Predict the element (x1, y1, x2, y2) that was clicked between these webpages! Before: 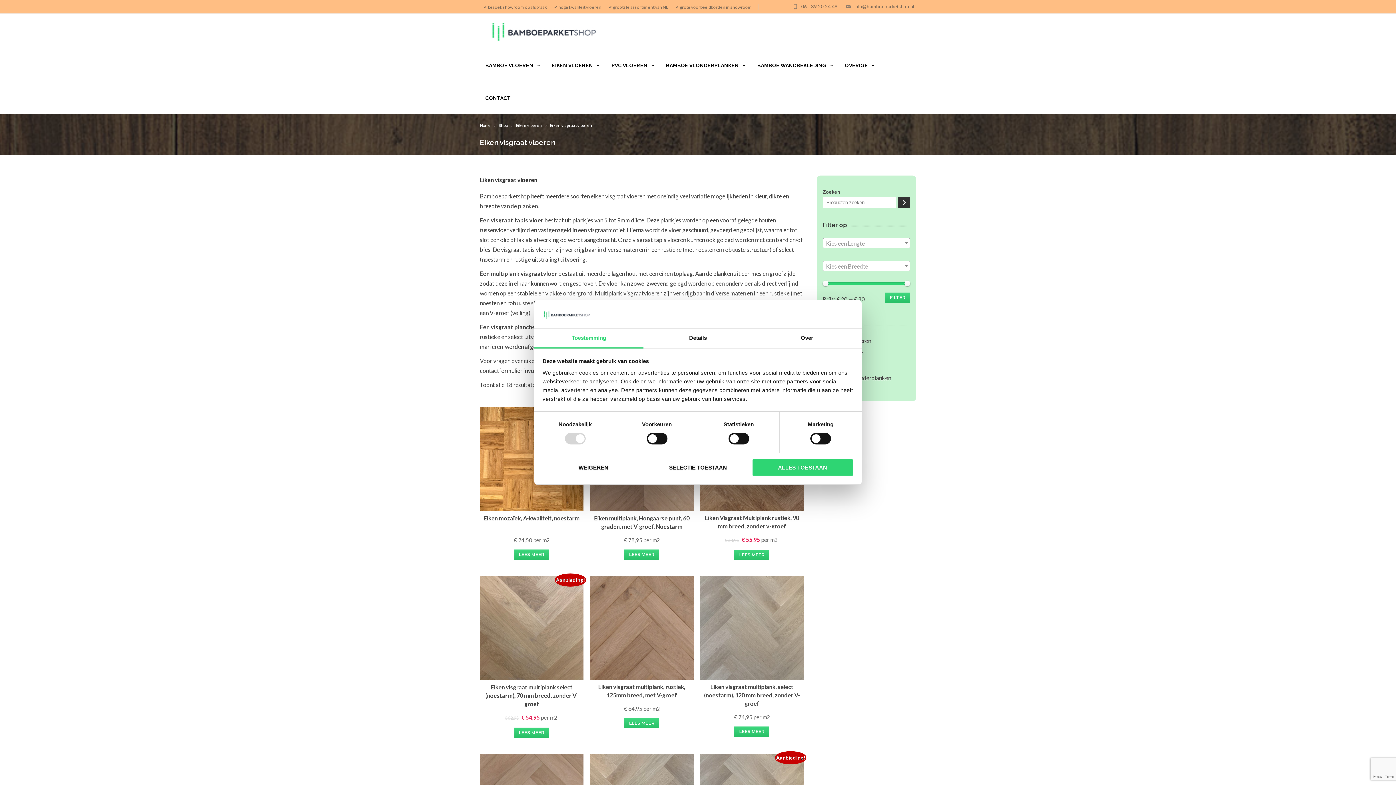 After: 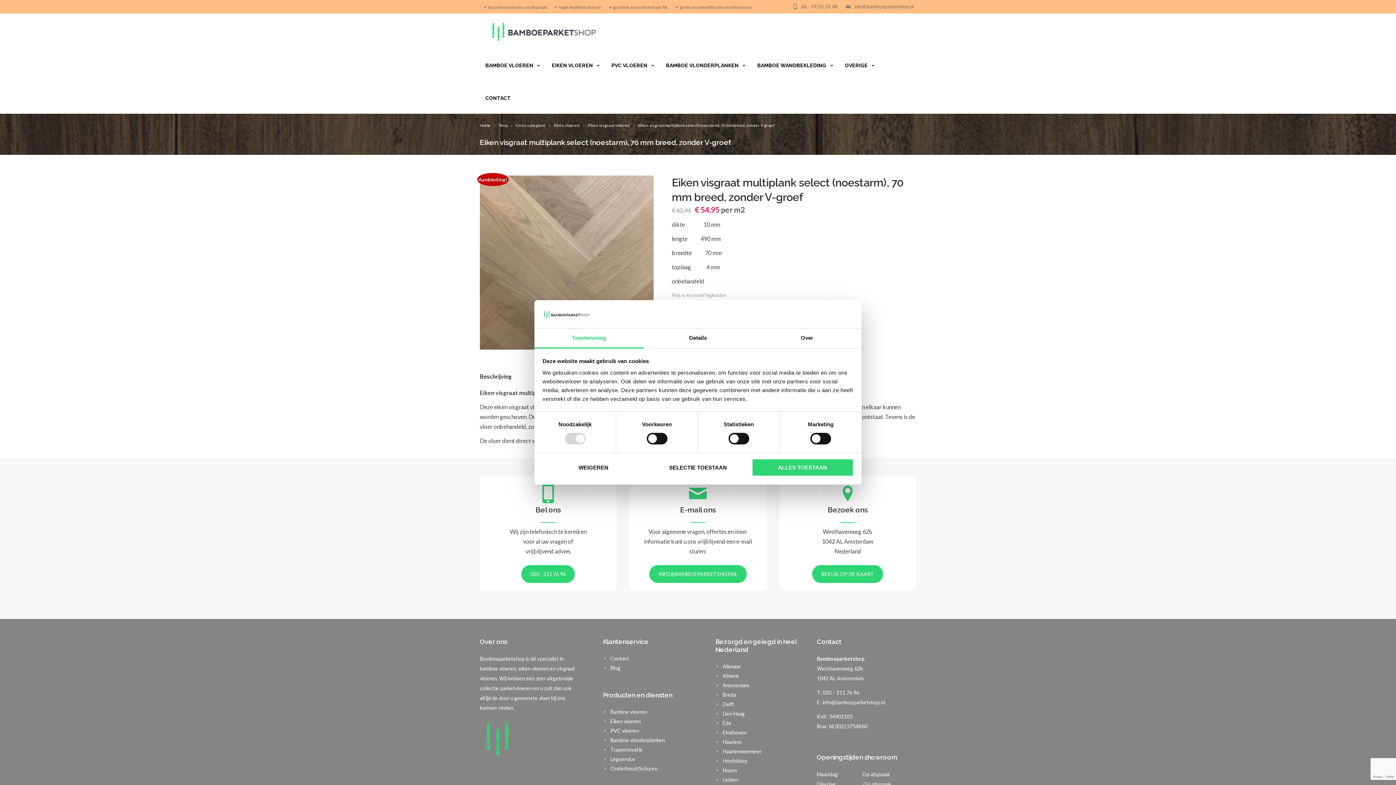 Action: bbox: (480, 576, 583, 722) label: Aanbieding!
Eiken visgraat multiplank select (noestarm), 70 mm breed, zonder V-groef
€ 62,95 
Oorspronkelijke prijs was: € 62,95.
€ 54,95
Huidige prijs is: € 54,95.
 per m2